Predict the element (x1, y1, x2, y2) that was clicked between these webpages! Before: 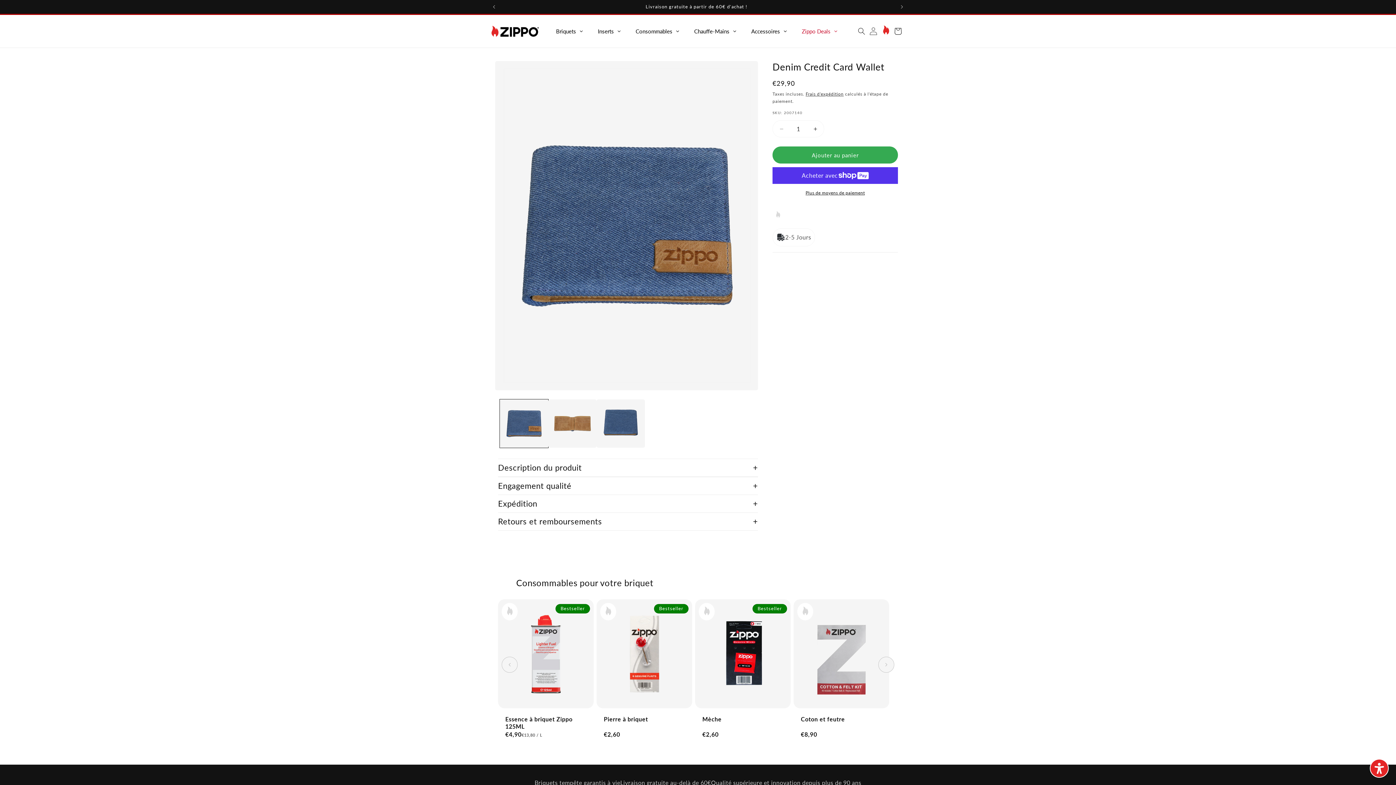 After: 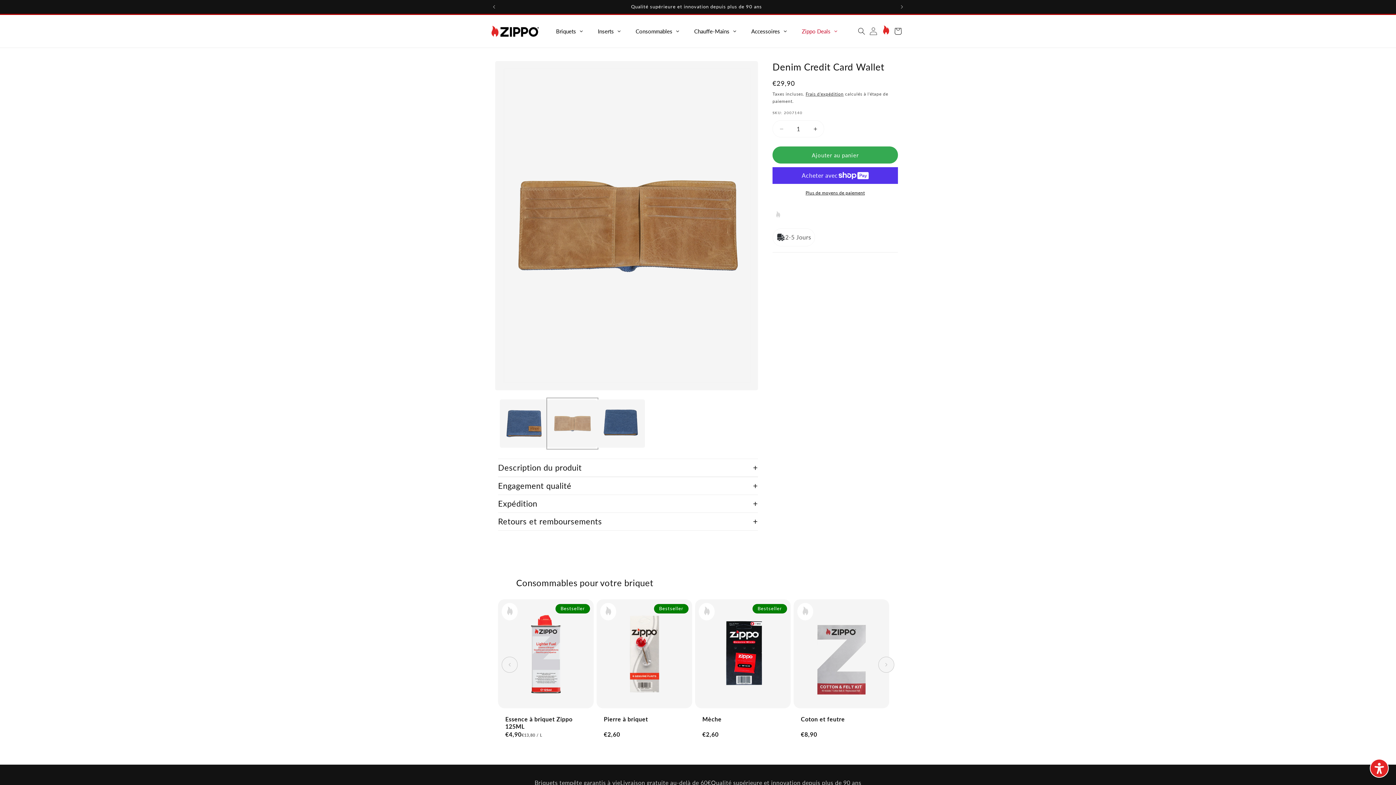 Action: bbox: (548, 399, 596, 448) label: Charger l'image 2 dans la galerie